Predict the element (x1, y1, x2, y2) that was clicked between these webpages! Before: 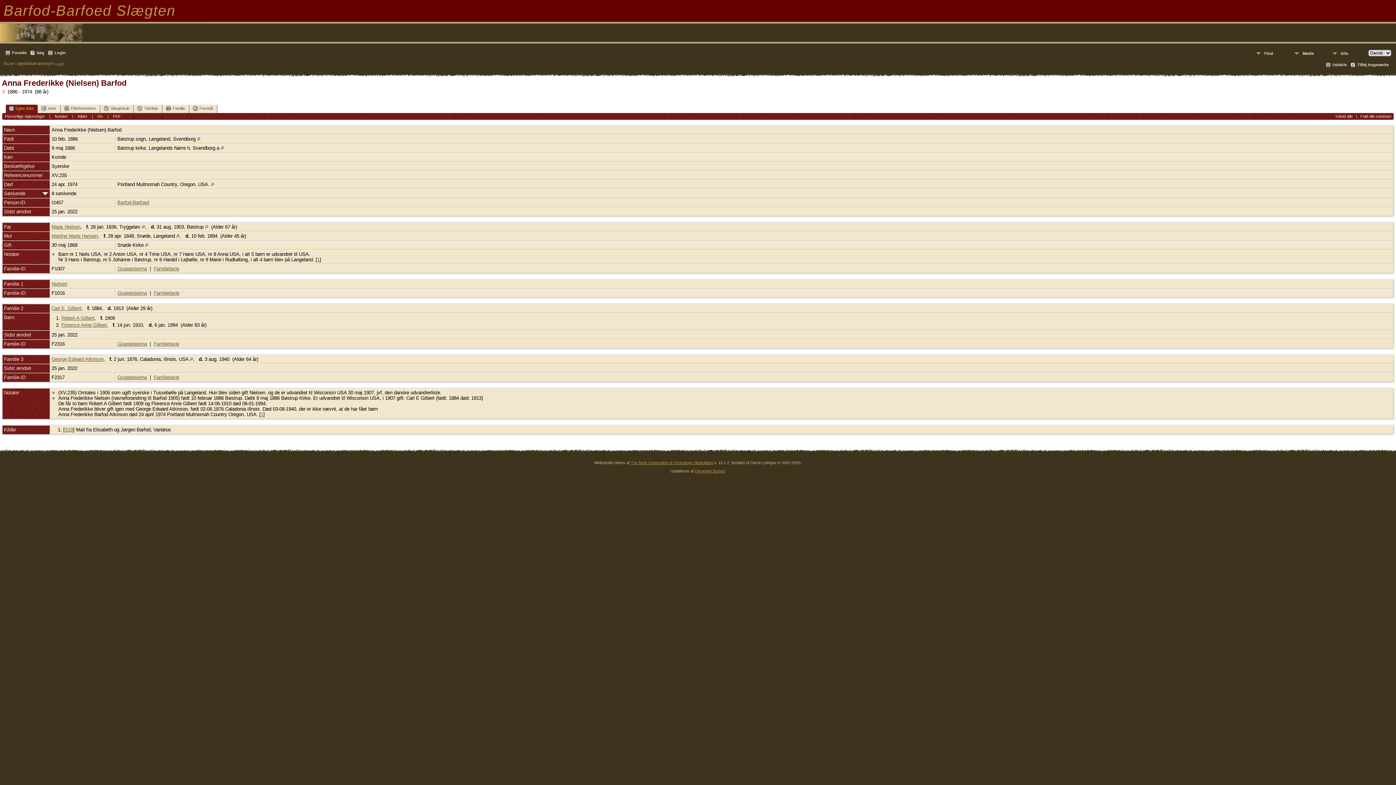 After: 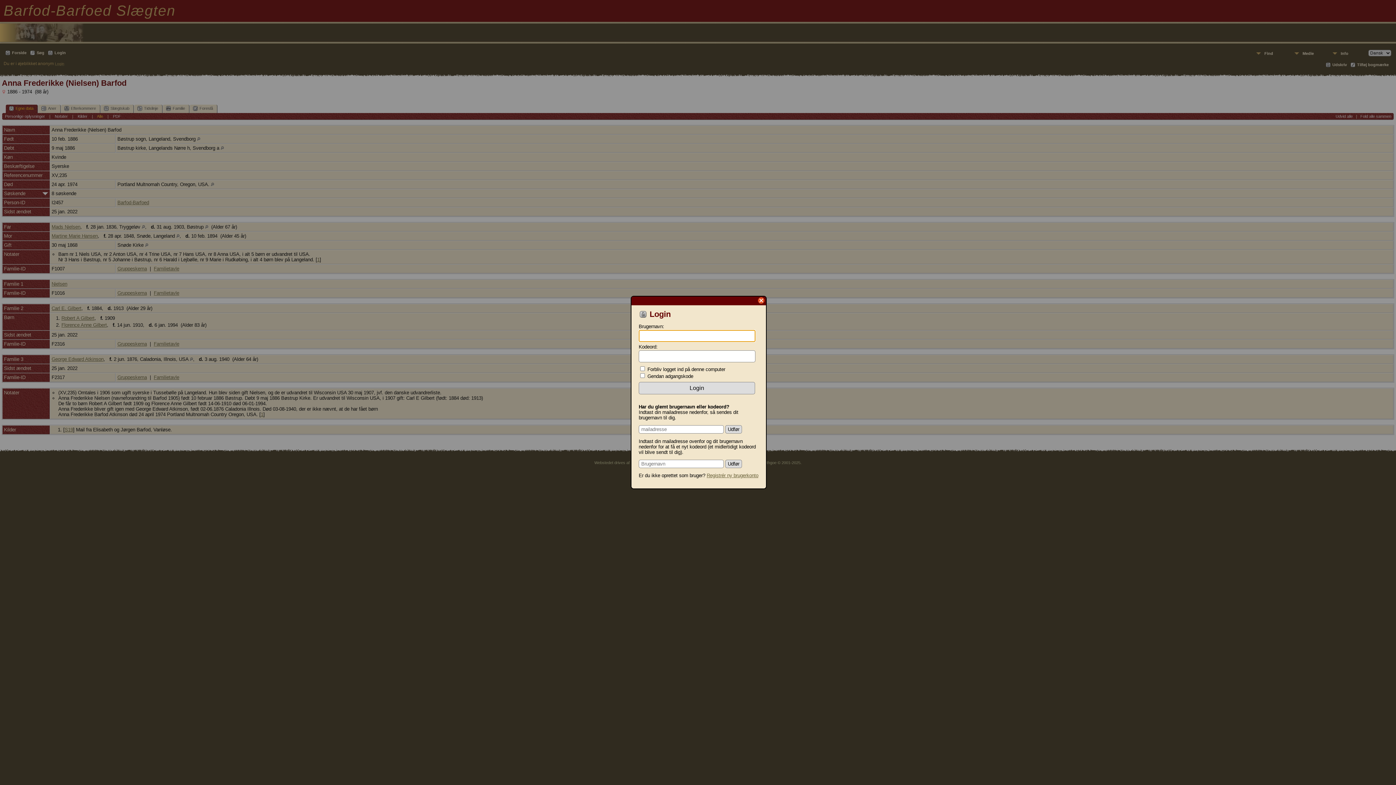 Action: label: Login bbox: (48, 50, 65, 56)